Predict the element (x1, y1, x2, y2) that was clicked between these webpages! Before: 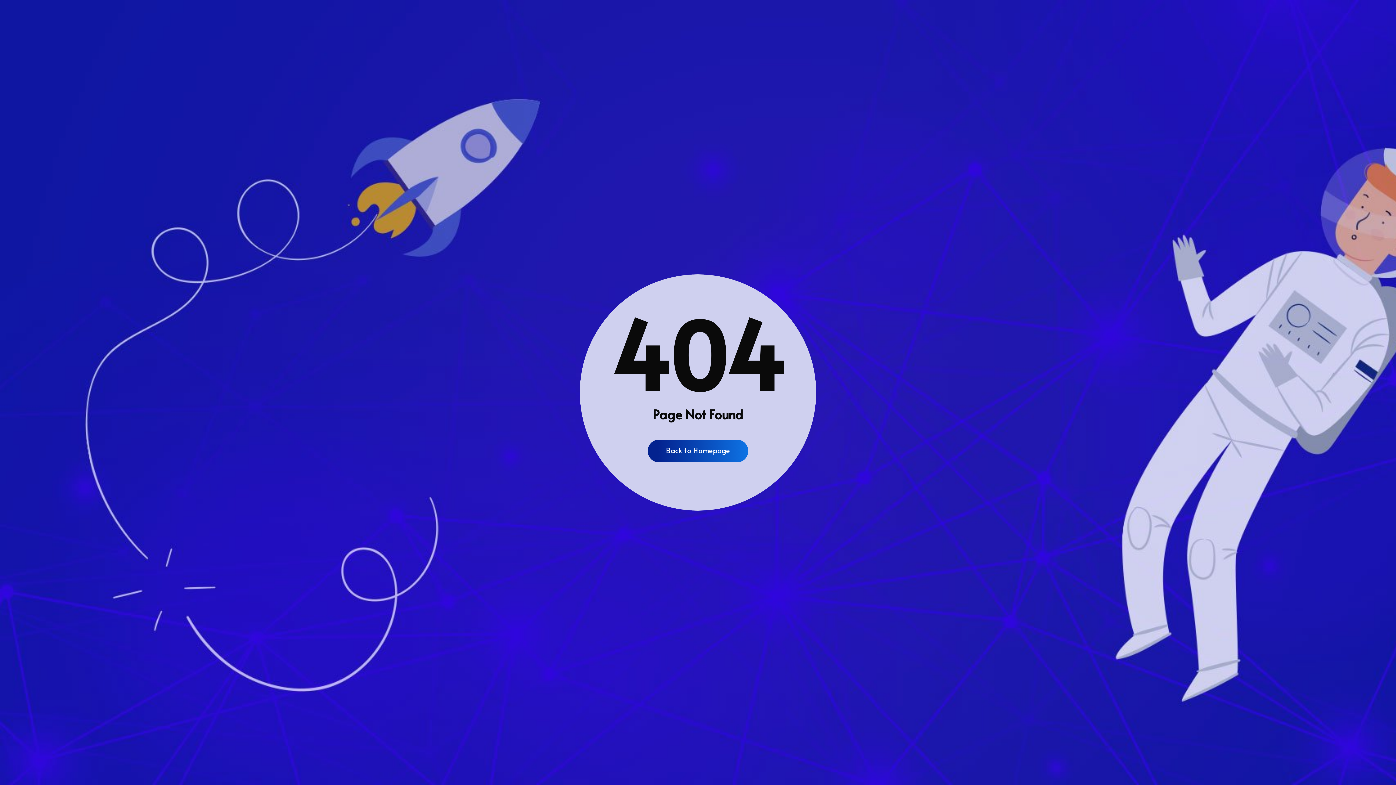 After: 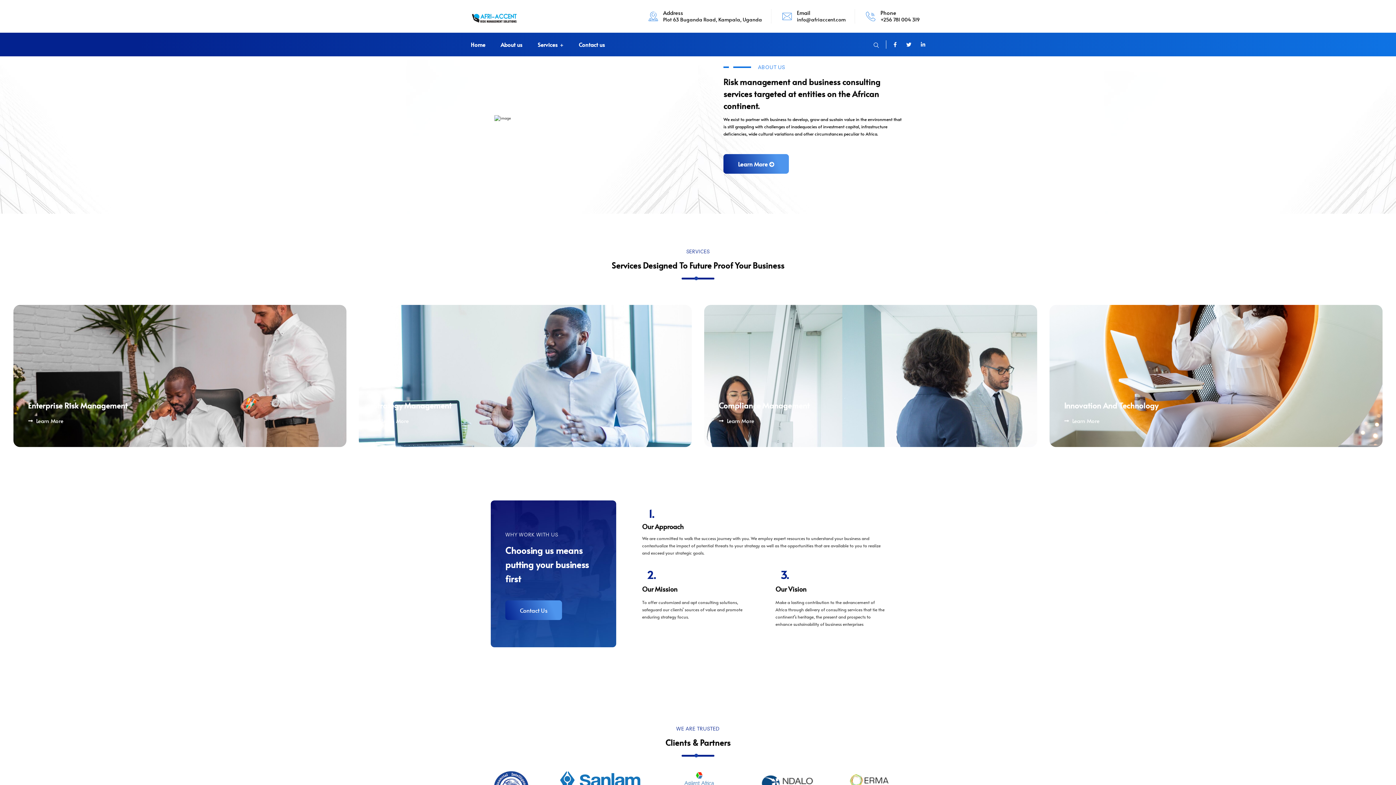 Action: bbox: (648, 440, 748, 462) label: Back to Homepage